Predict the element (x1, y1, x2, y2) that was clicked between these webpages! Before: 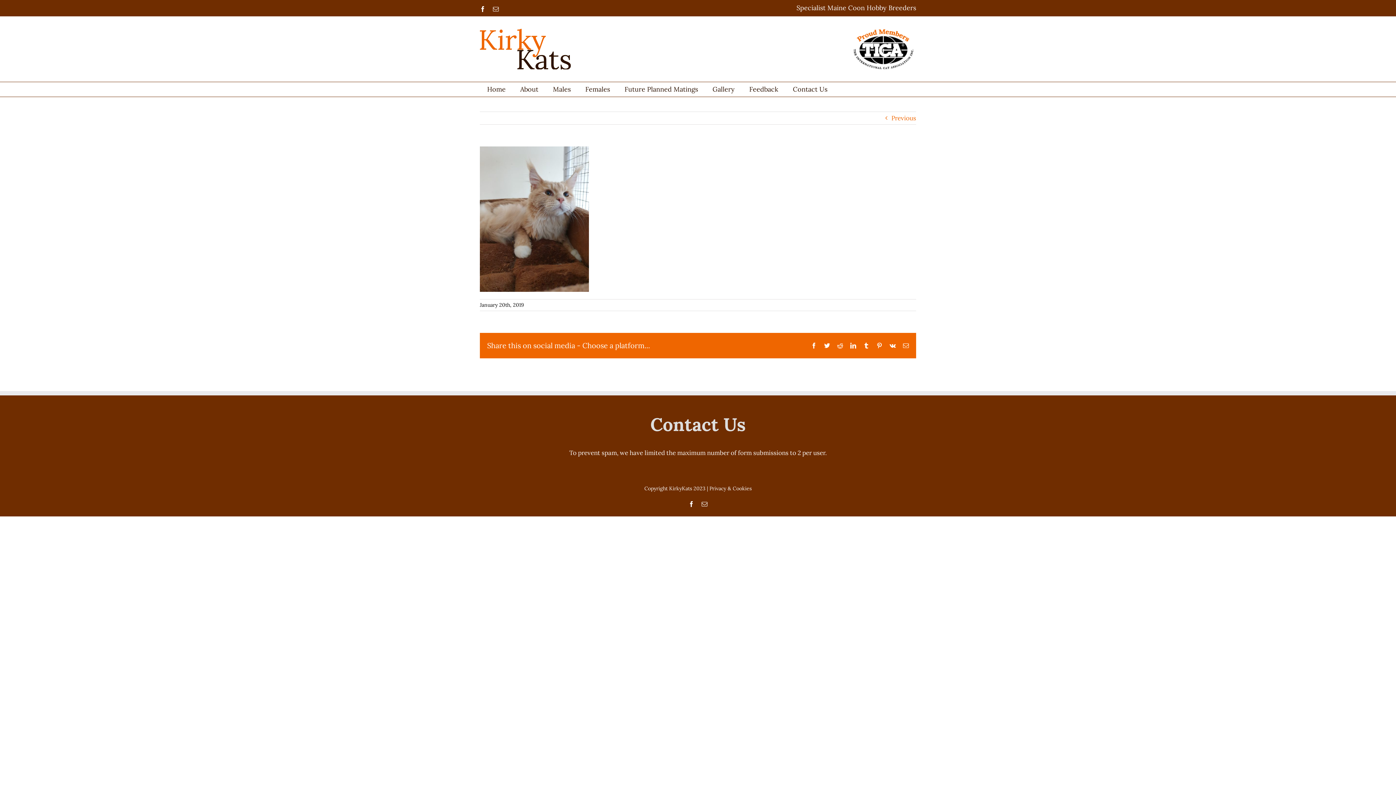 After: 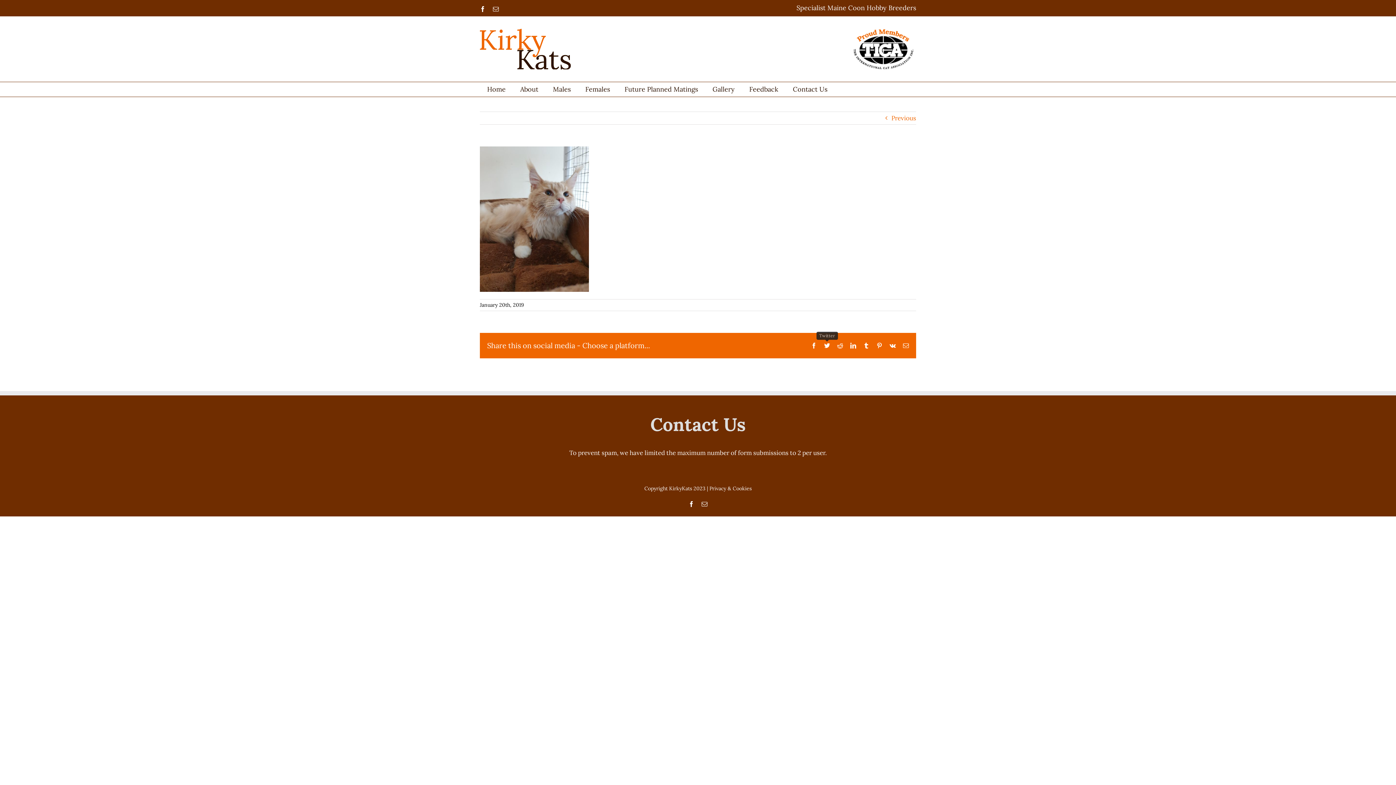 Action: label: Twitter bbox: (824, 342, 830, 348)